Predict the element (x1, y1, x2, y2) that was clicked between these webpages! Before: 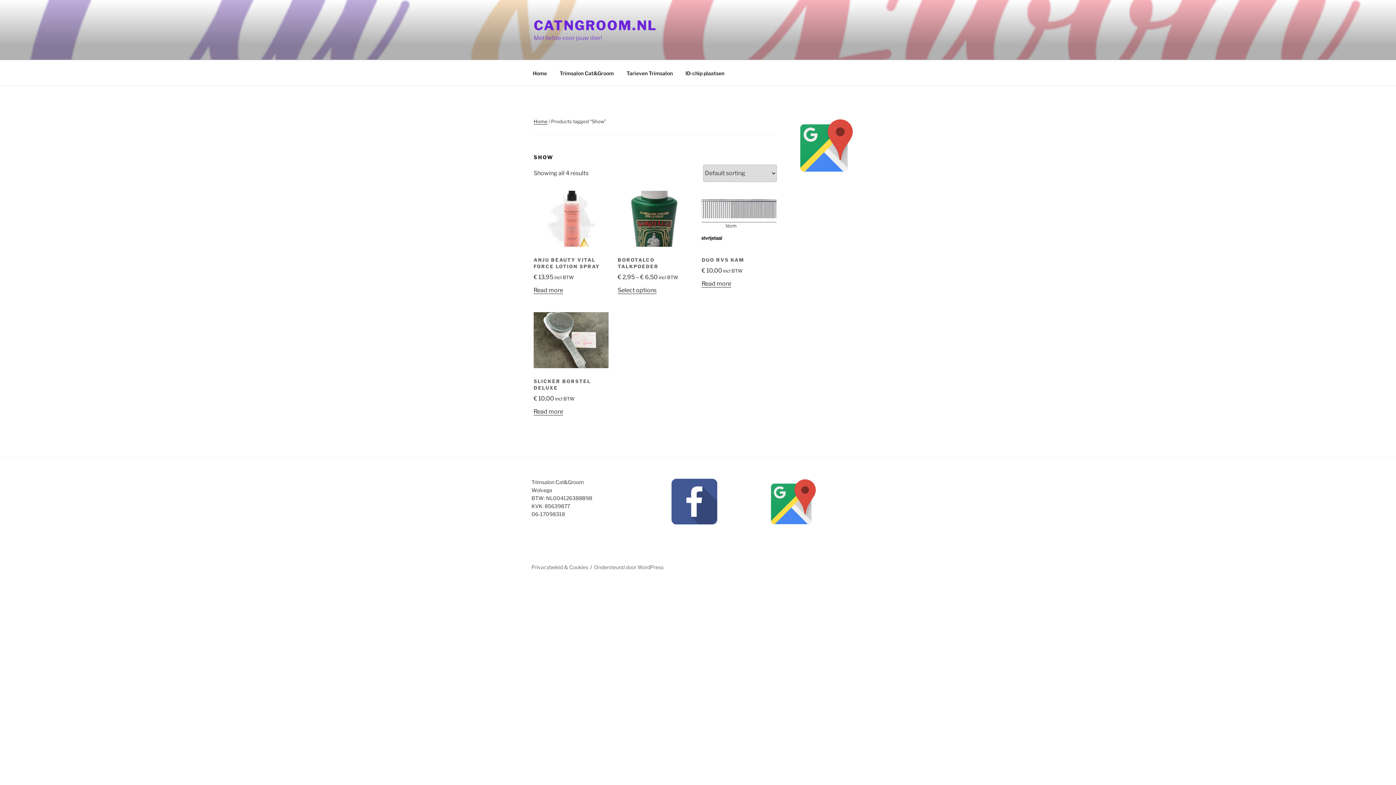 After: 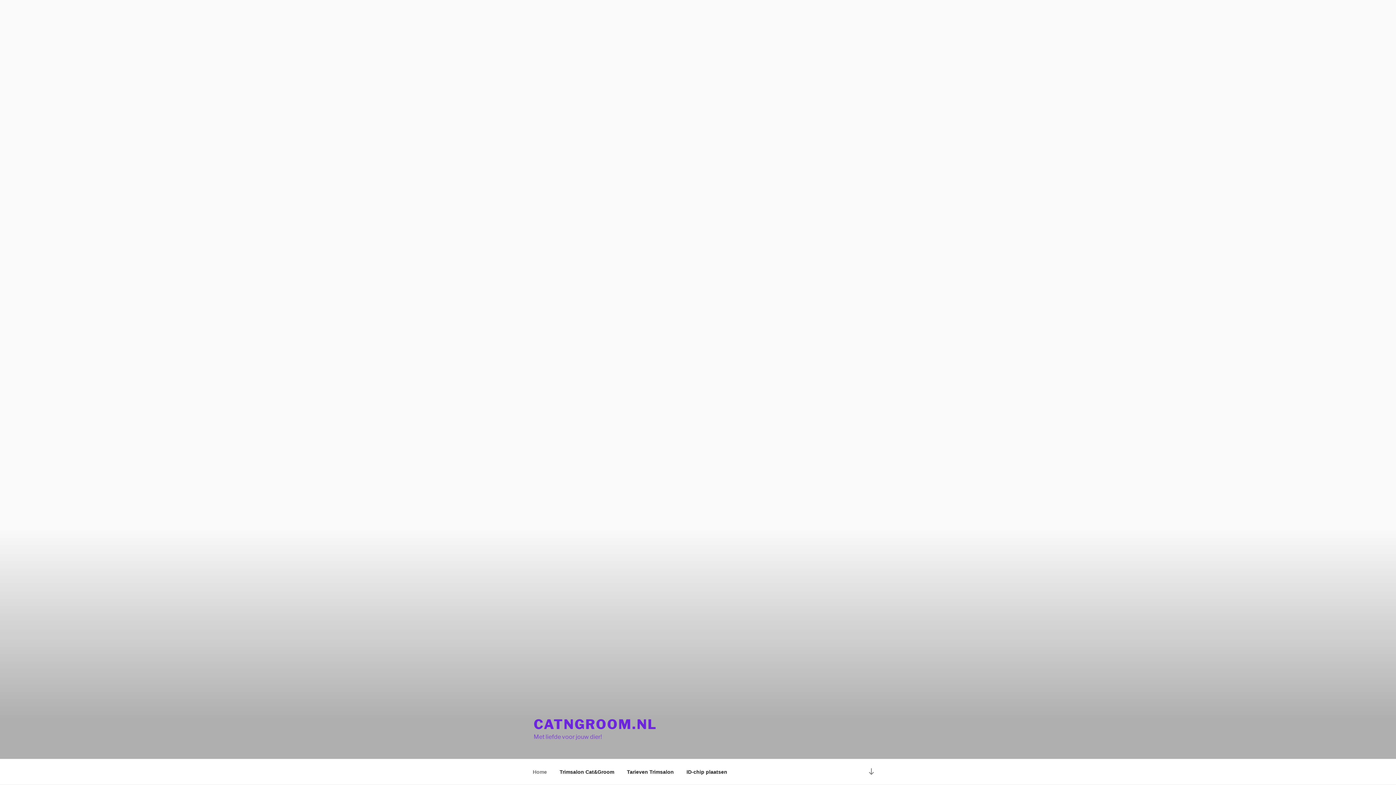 Action: label: CATNGROOM.NL bbox: (533, 17, 657, 33)